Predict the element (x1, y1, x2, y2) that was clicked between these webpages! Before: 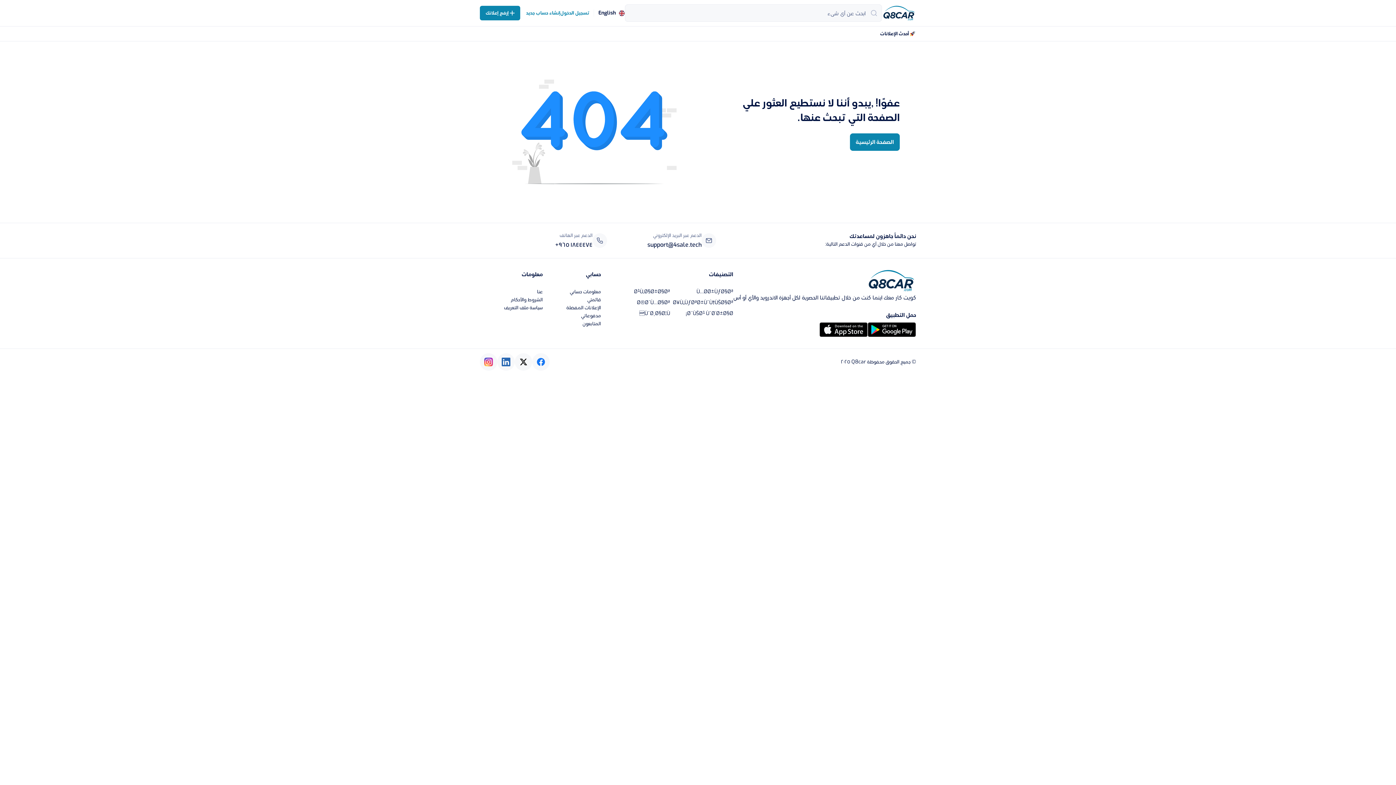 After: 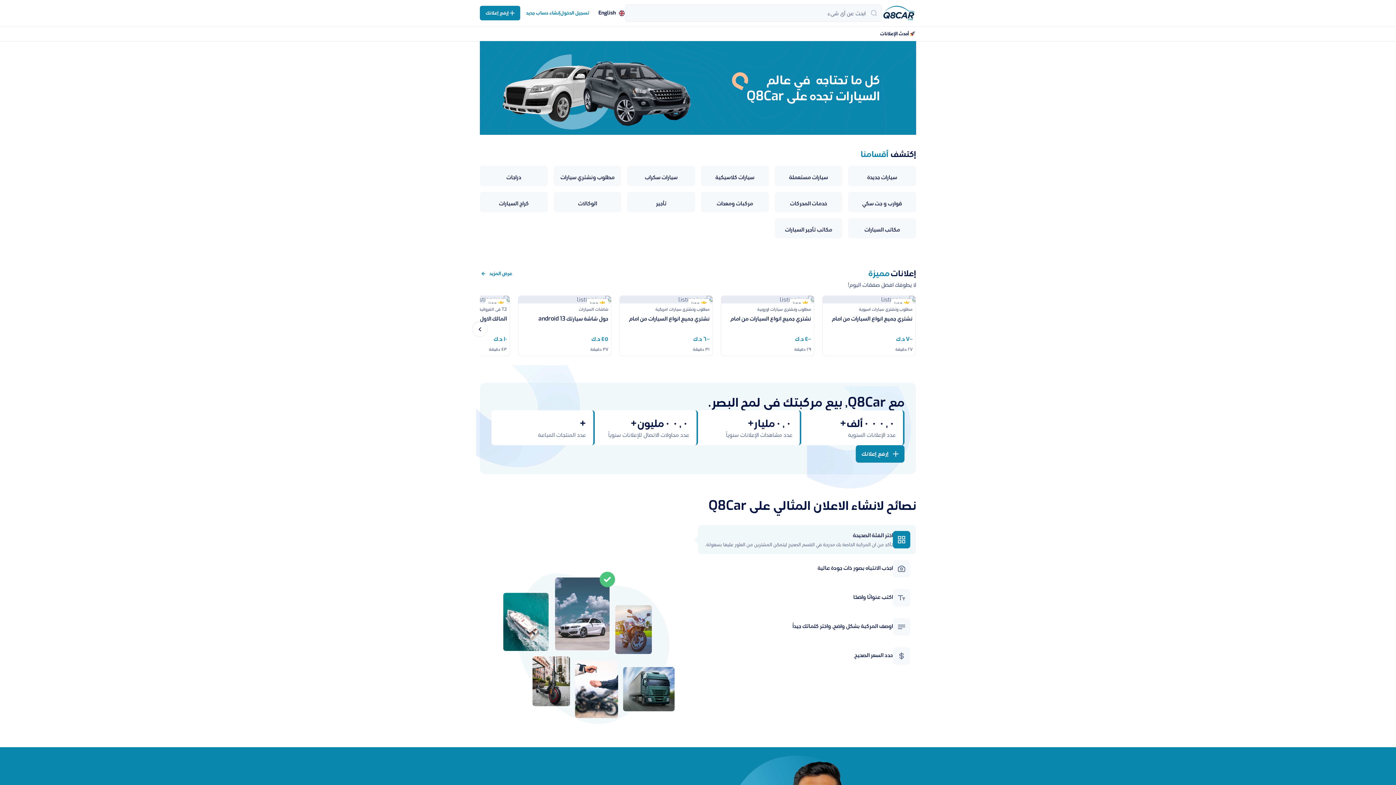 Action: label: الصفحة الرئيسية bbox: (850, 137, 900, 145)